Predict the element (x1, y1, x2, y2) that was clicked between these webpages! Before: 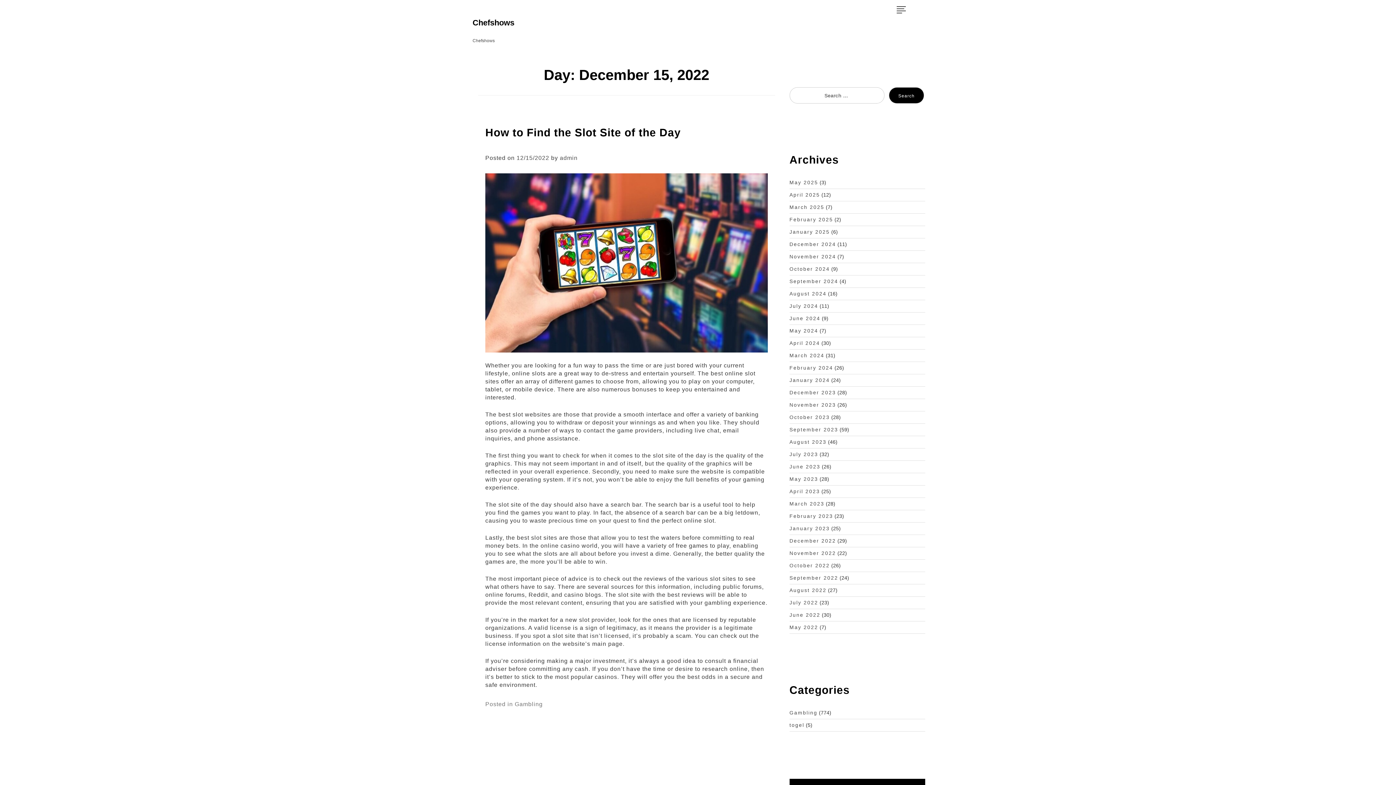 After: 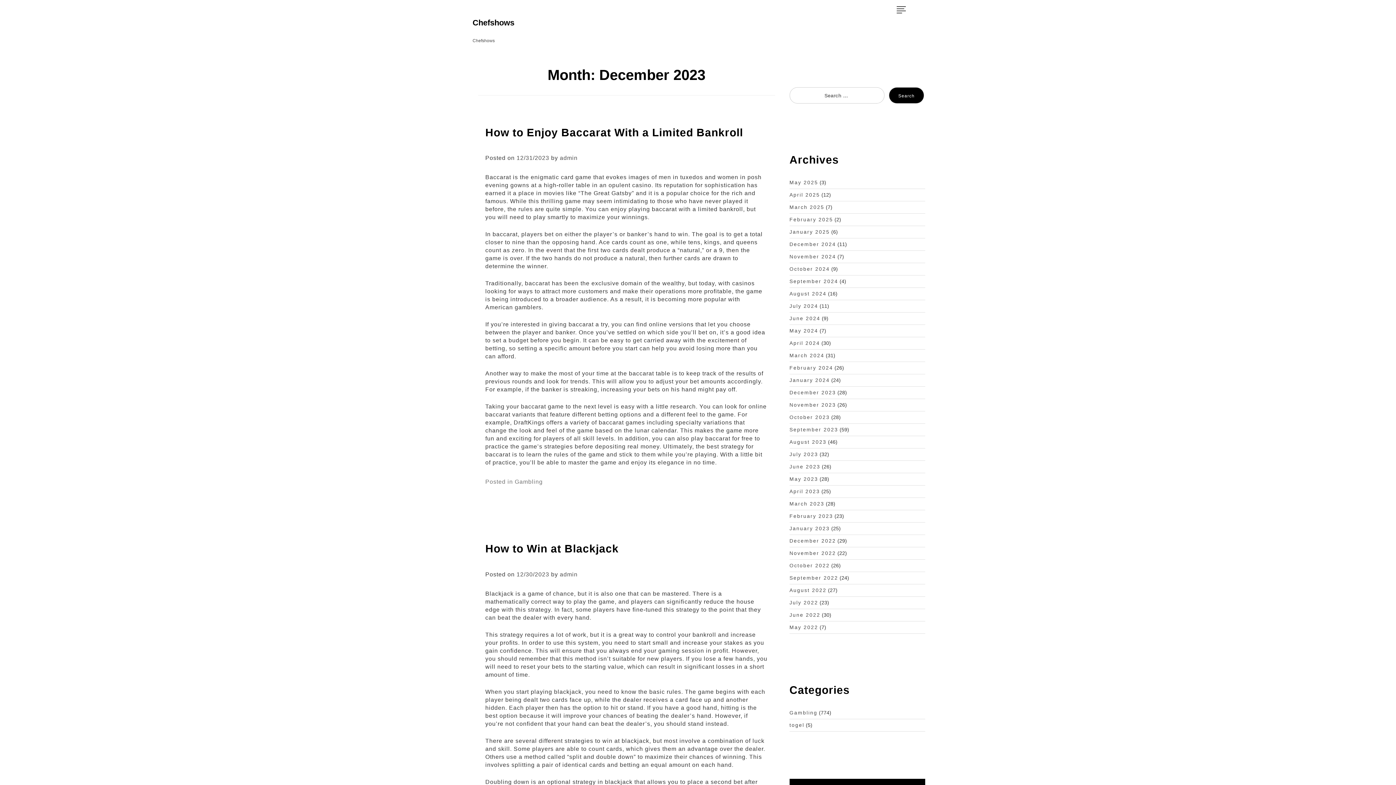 Action: label: December 2023 bbox: (789, 389, 836, 395)